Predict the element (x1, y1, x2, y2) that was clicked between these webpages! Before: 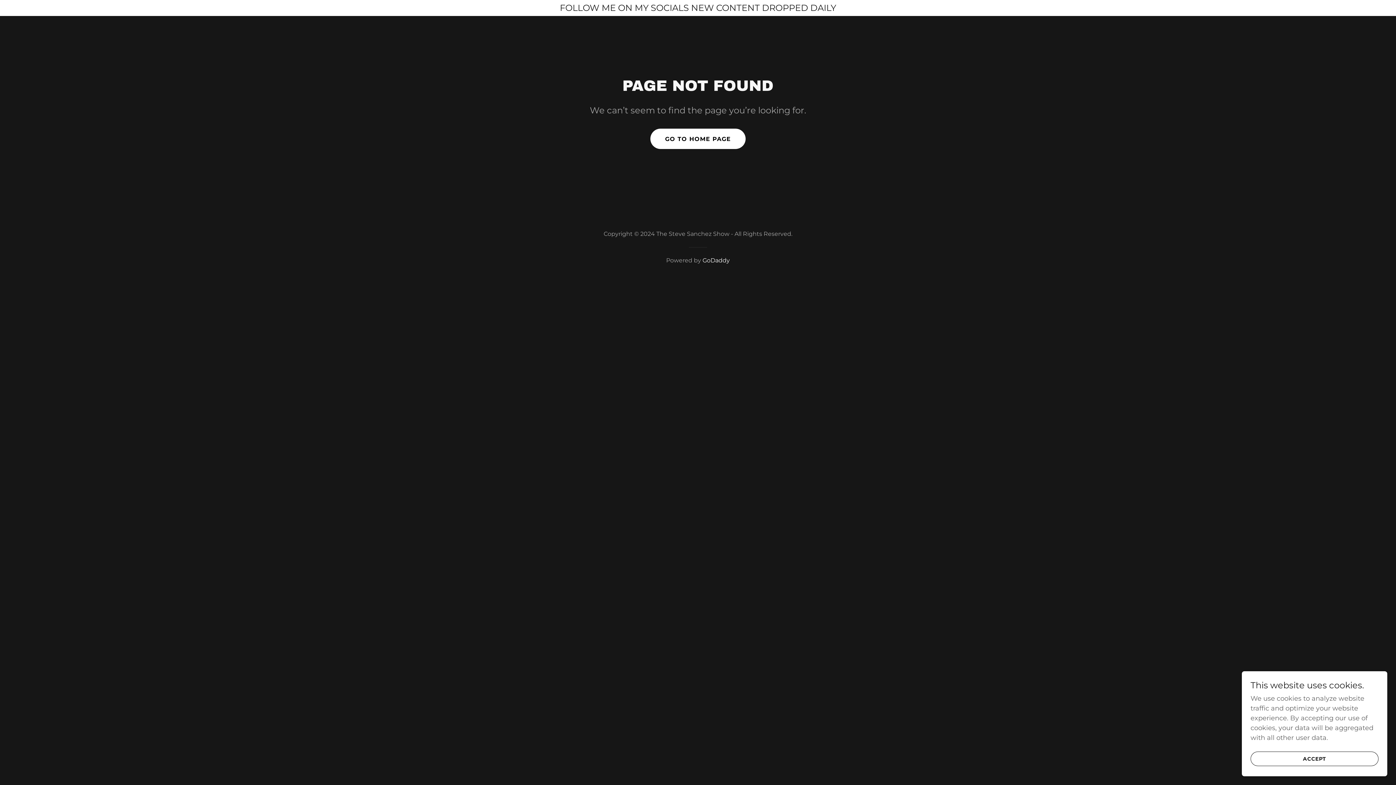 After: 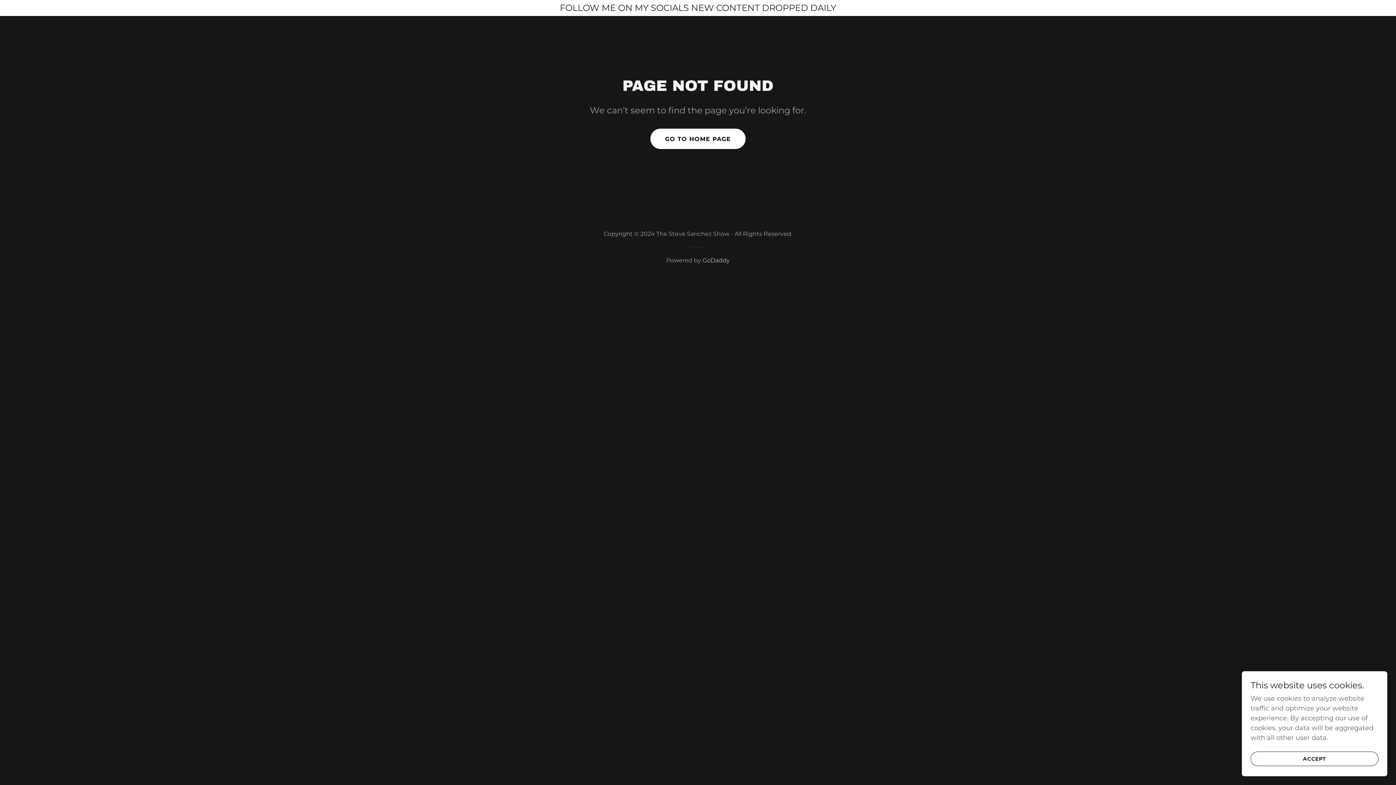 Action: label: GoDaddy bbox: (702, 257, 730, 264)